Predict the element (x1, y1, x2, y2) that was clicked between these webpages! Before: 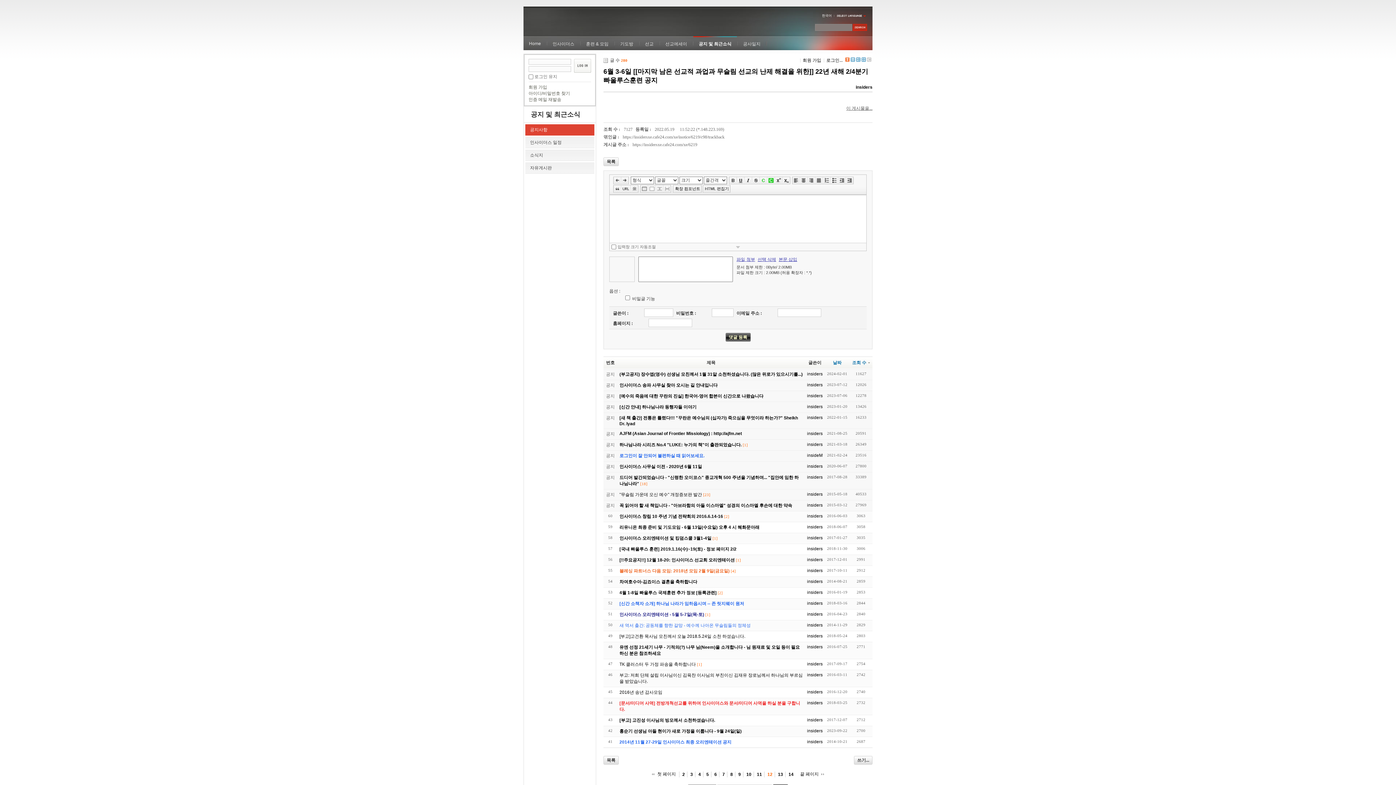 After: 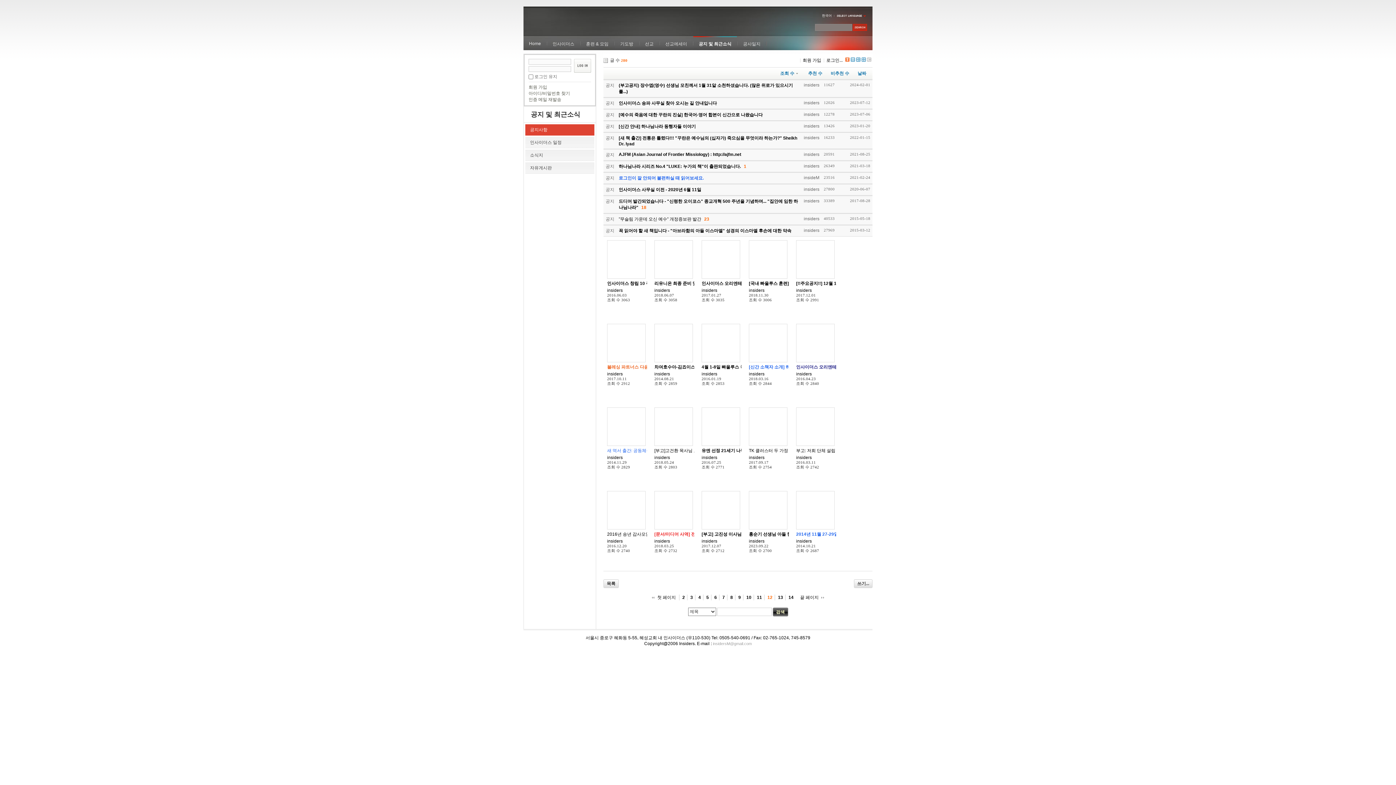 Action: bbox: (861, 57, 866, 61)